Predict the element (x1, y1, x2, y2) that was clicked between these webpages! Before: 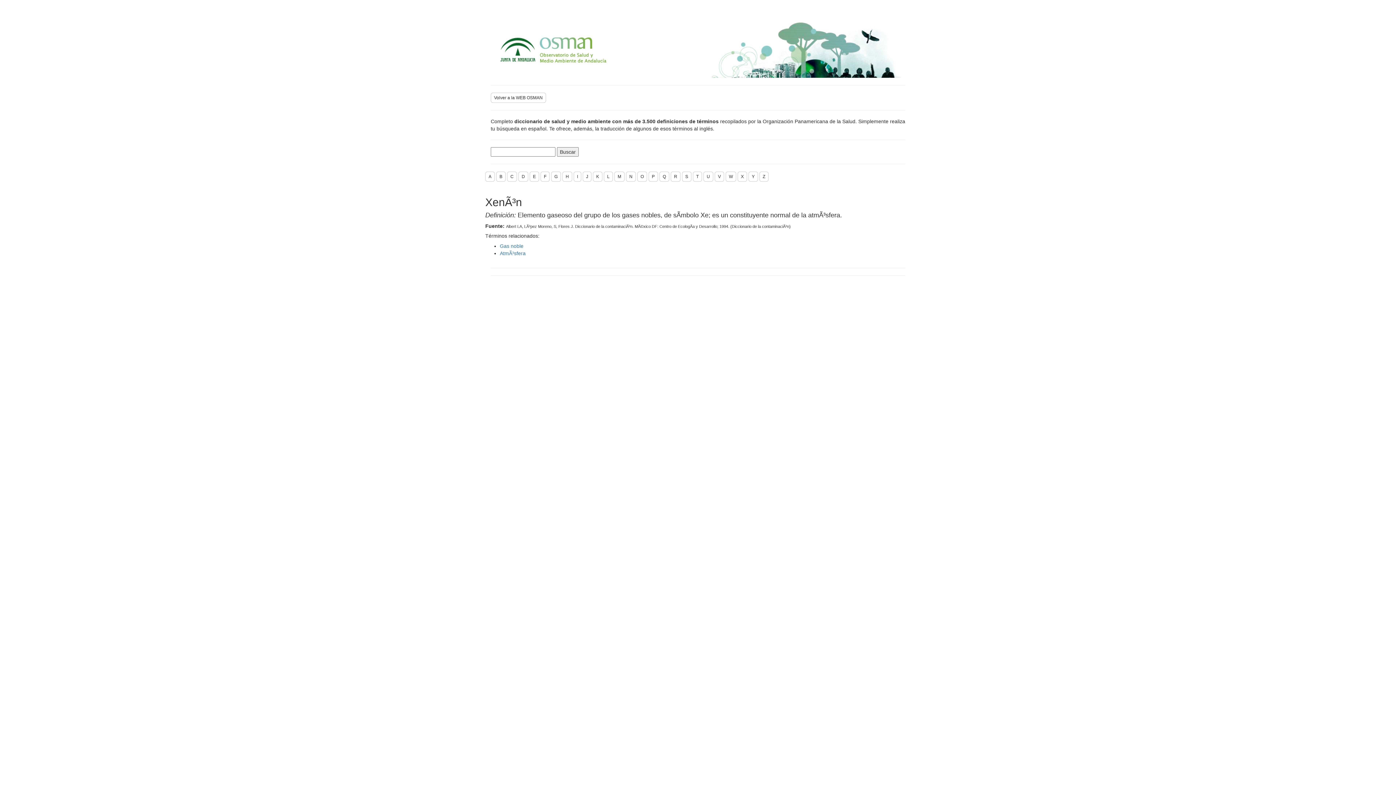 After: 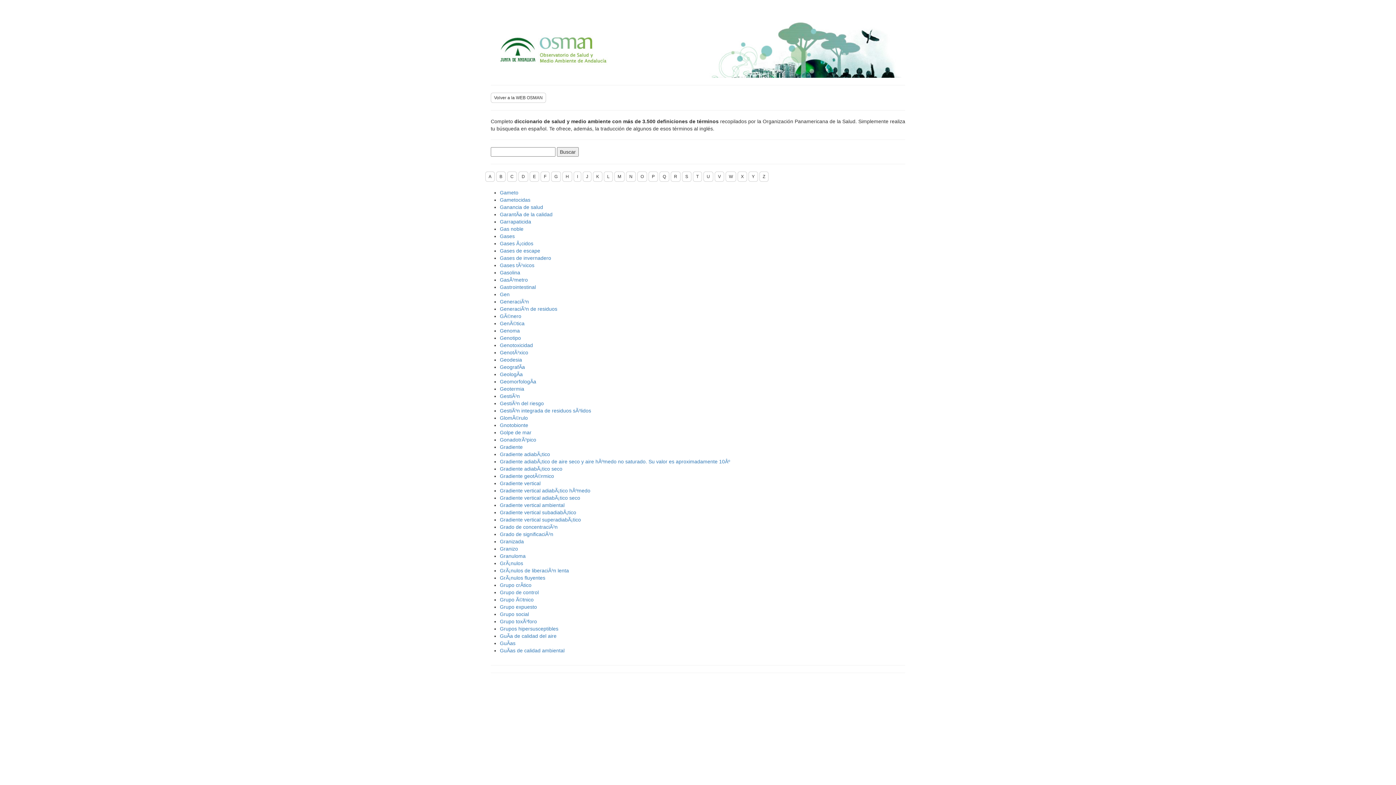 Action: bbox: (551, 171, 561, 181) label: G